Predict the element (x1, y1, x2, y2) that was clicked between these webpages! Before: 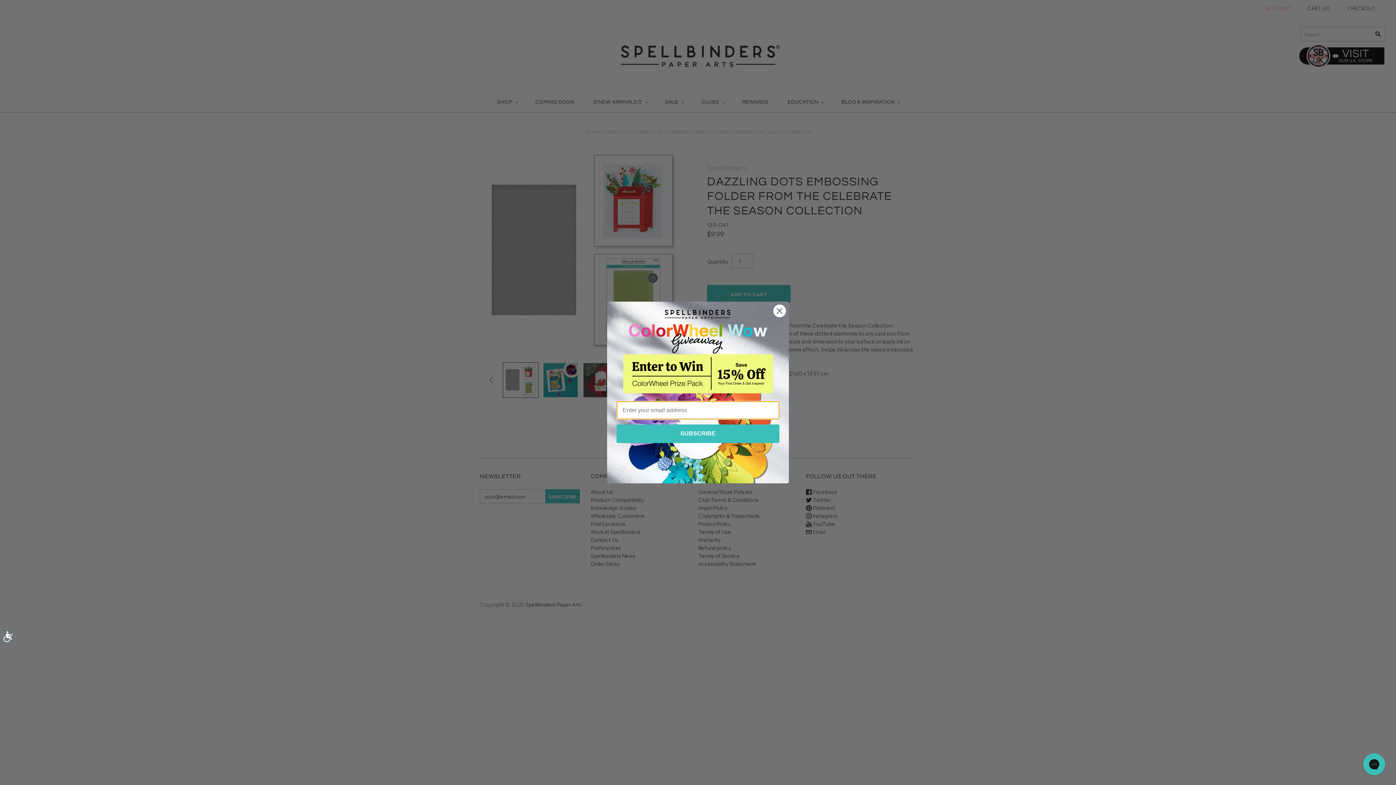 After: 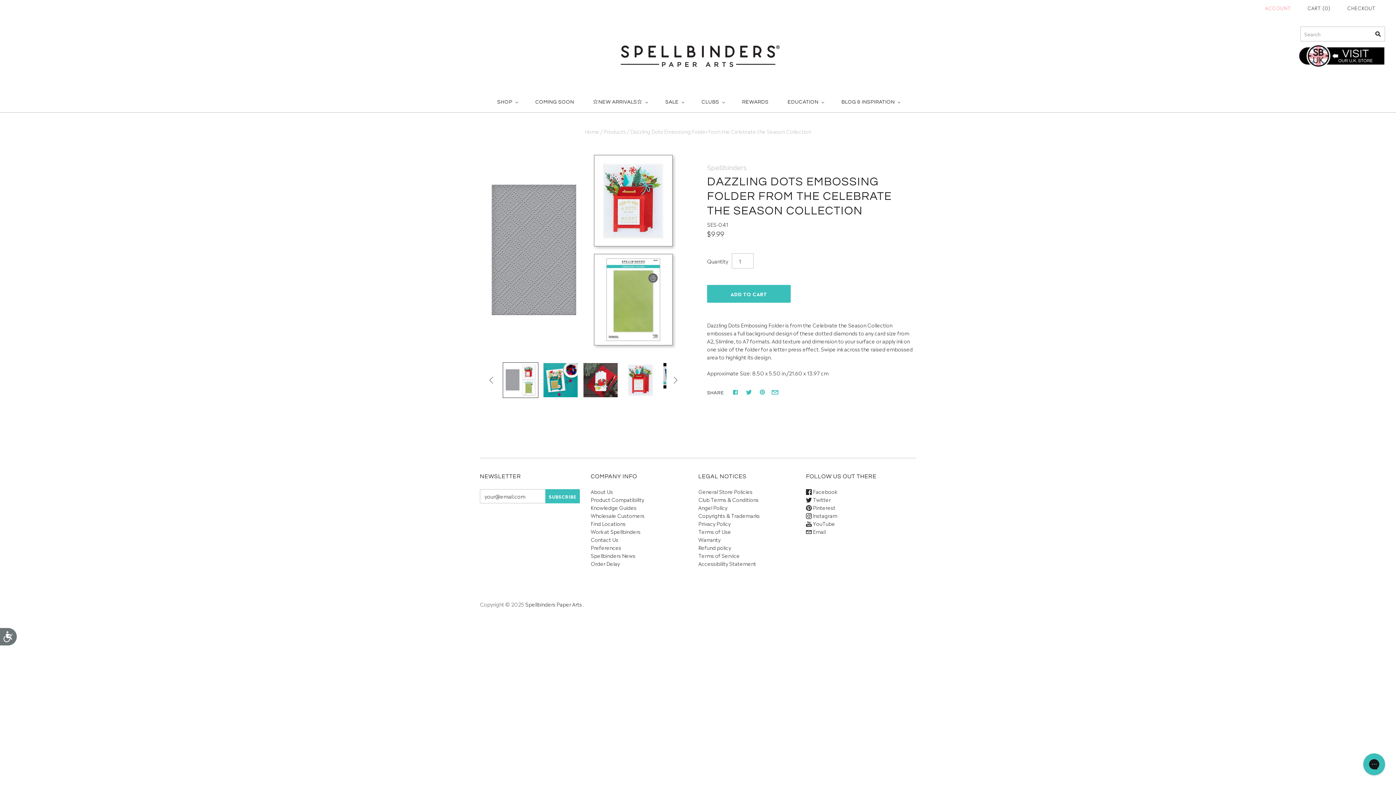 Action: bbox: (773, 304, 786, 317) label: Close dialog